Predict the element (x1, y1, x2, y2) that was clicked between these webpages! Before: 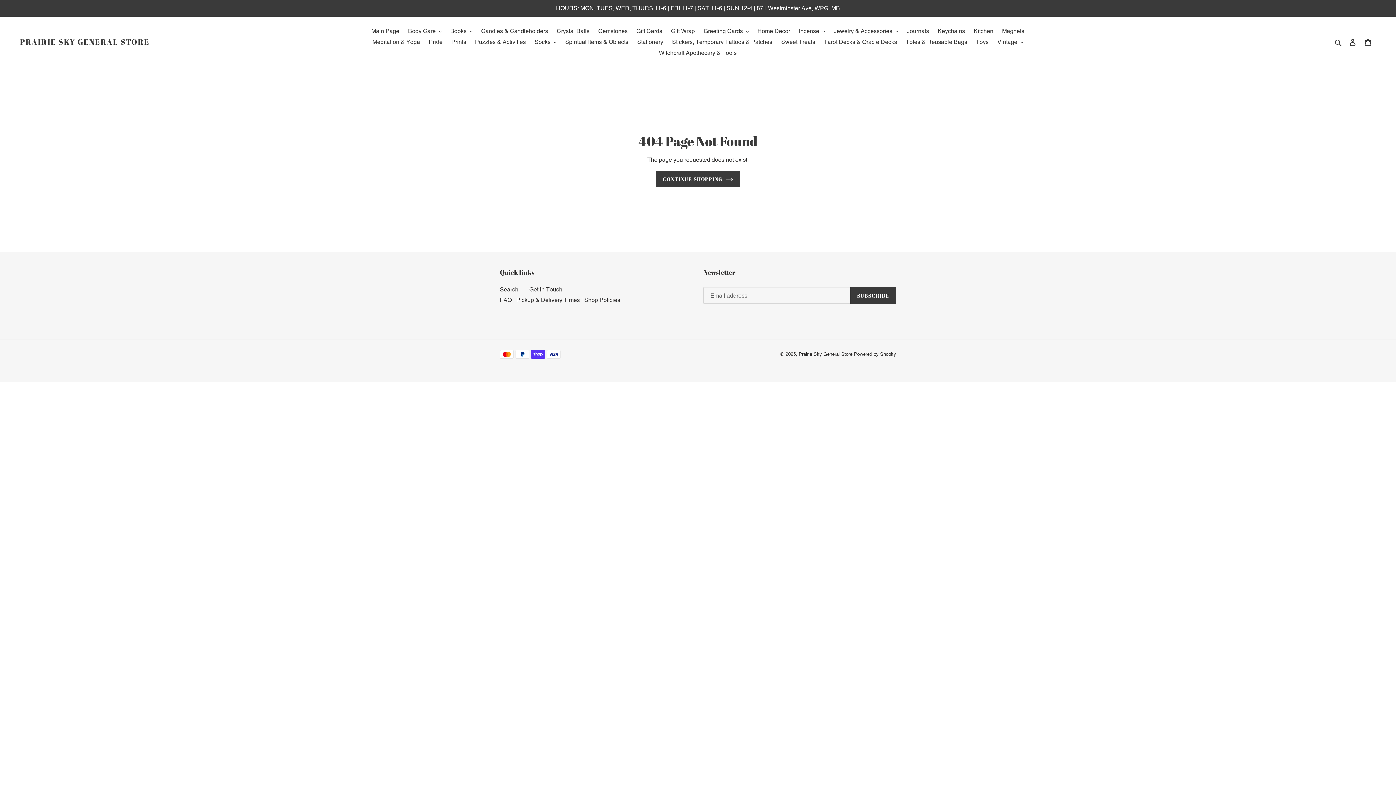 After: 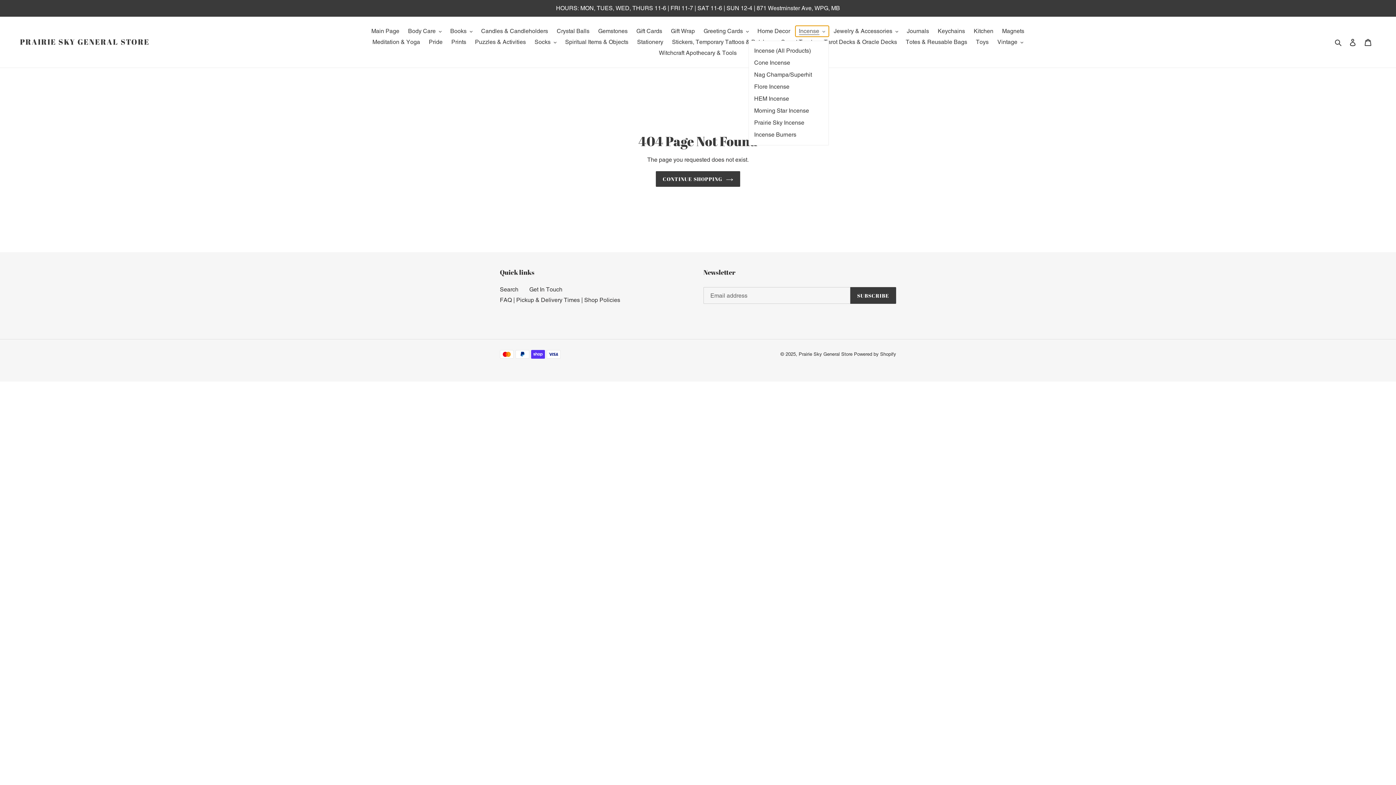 Action: label: Incense bbox: (795, 25, 828, 36)